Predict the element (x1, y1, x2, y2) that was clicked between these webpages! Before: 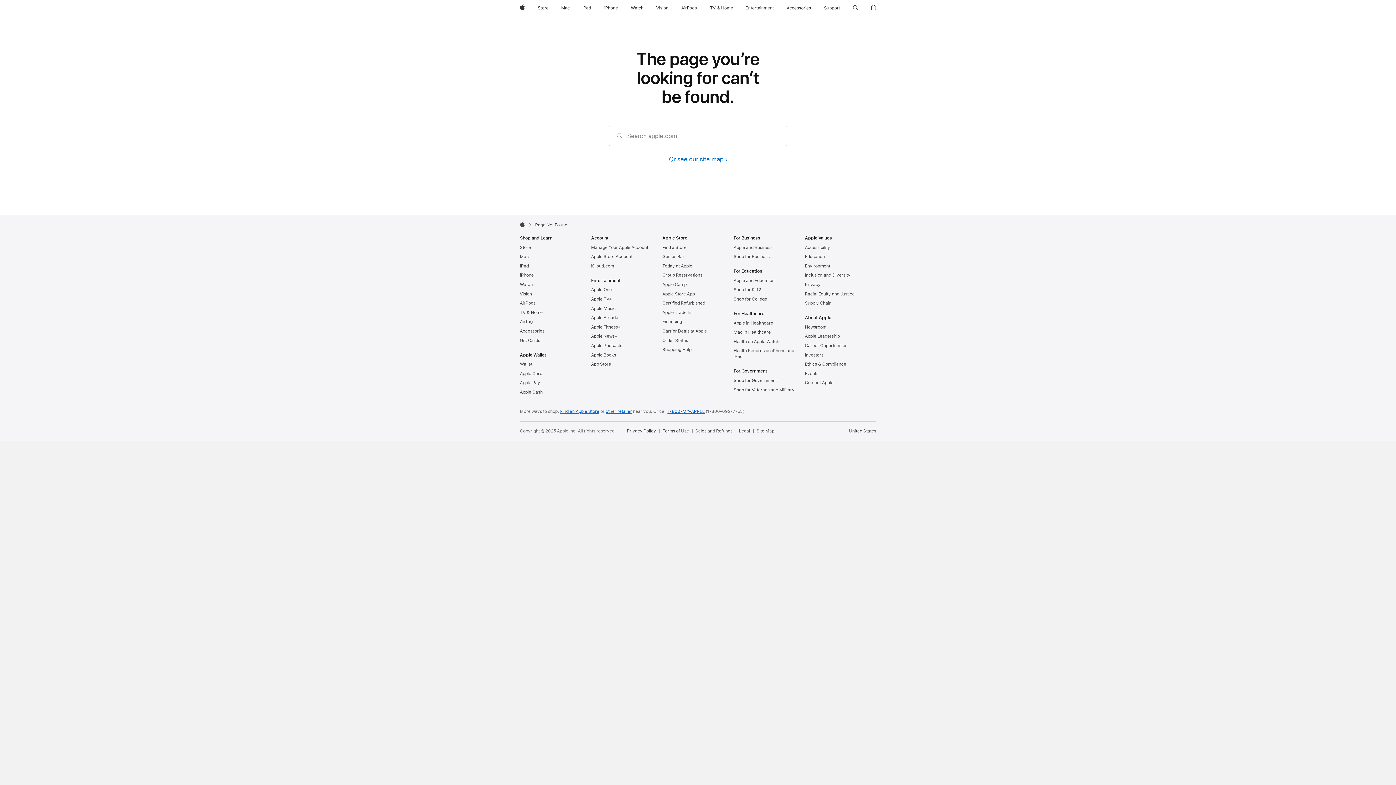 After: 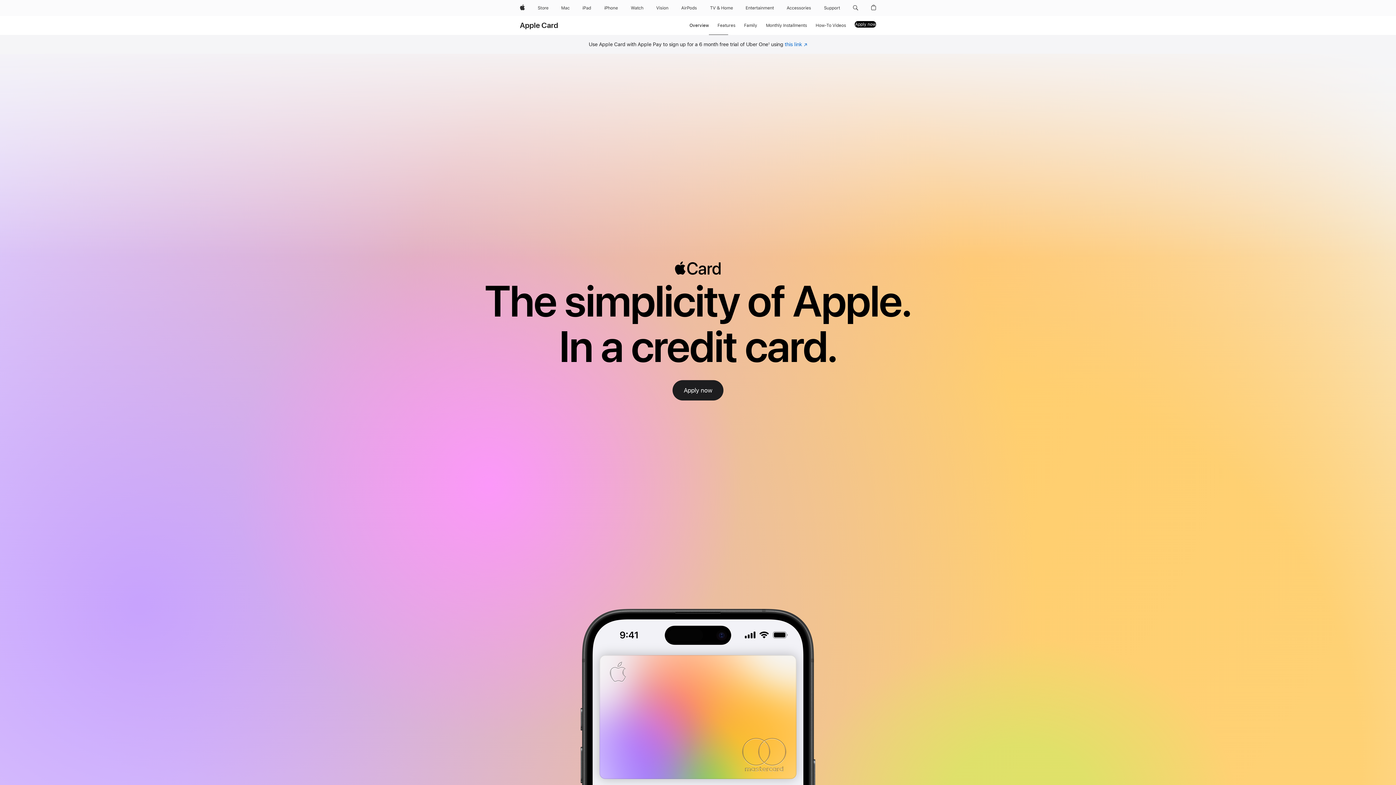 Action: bbox: (520, 371, 542, 376) label: Apple Card